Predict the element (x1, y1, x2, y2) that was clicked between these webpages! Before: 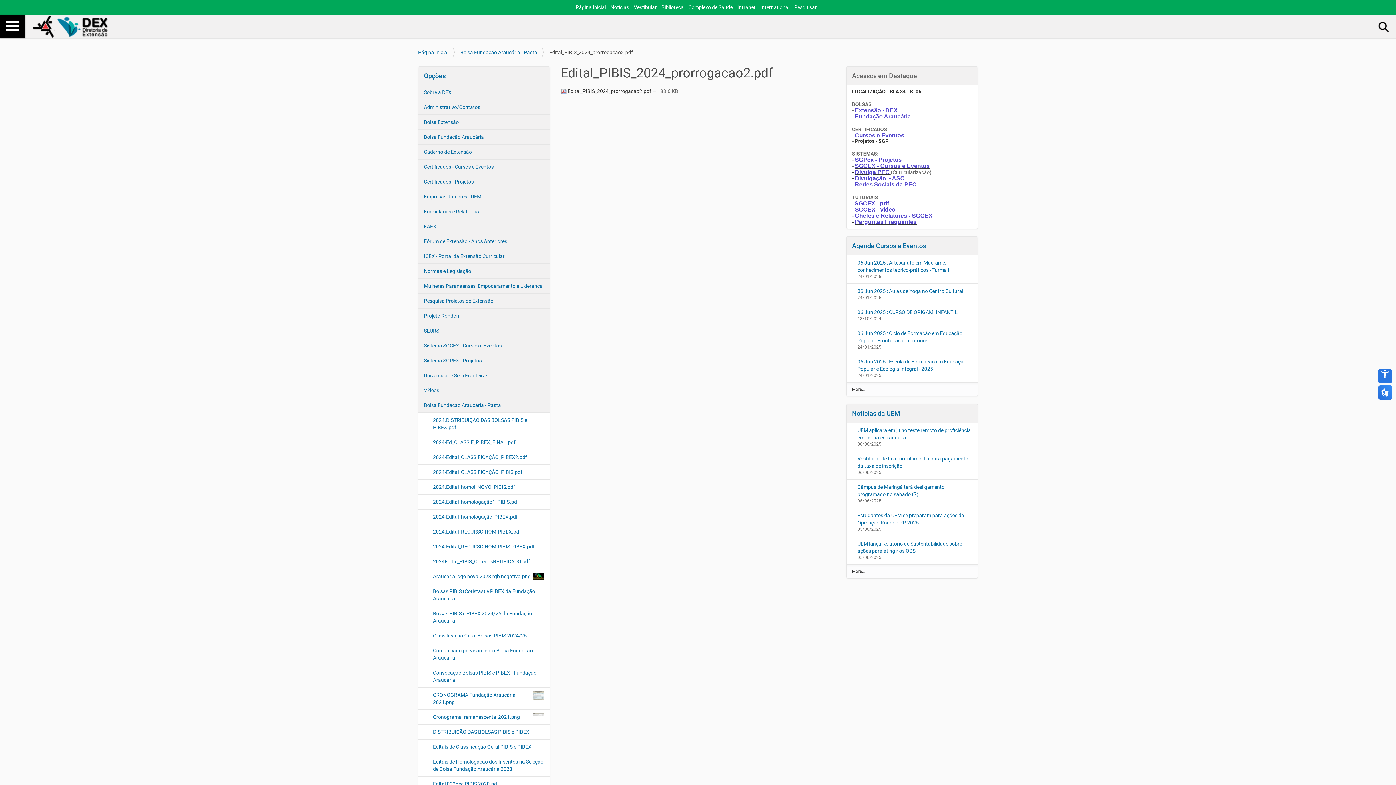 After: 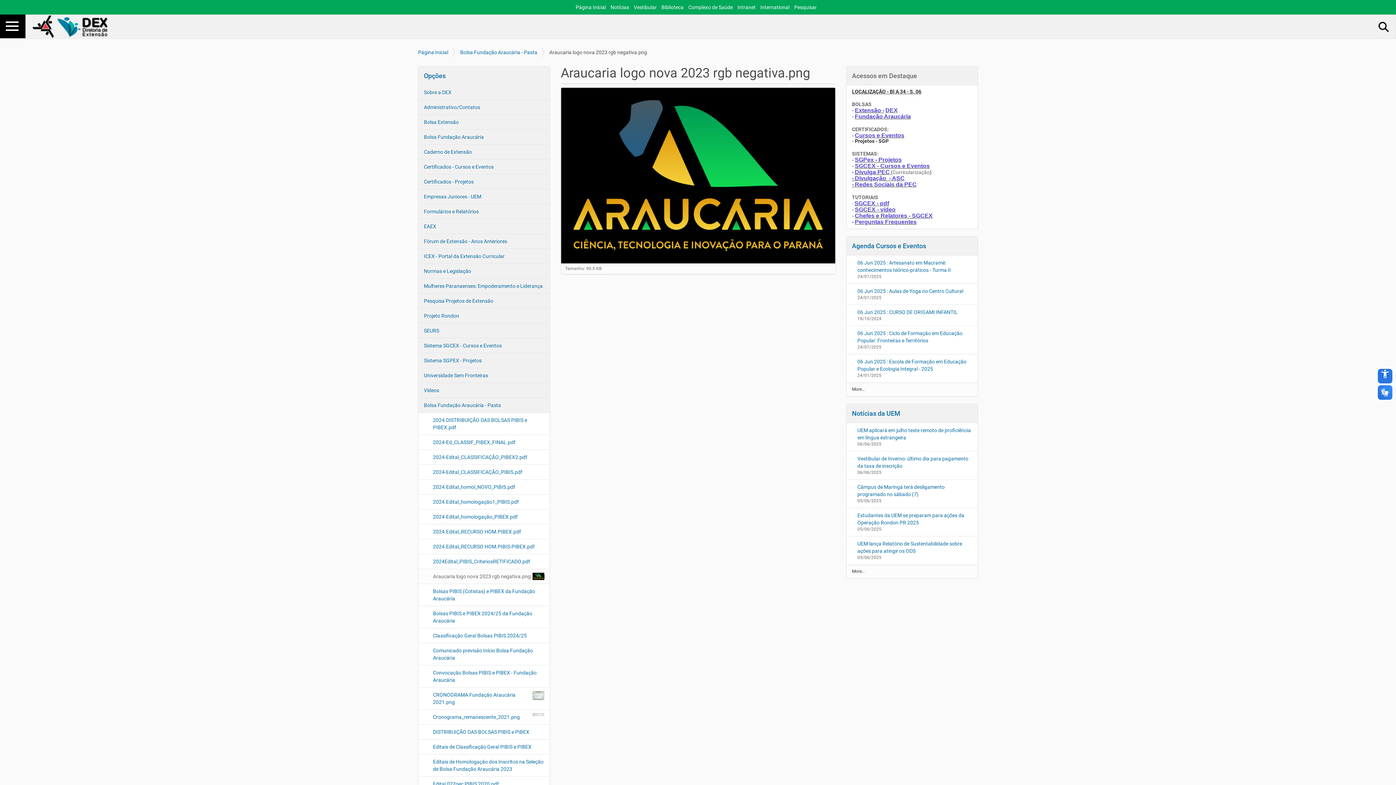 Action: bbox: (418, 569, 549, 584) label: Araucaria logo nova 2023 rgb negativa.png